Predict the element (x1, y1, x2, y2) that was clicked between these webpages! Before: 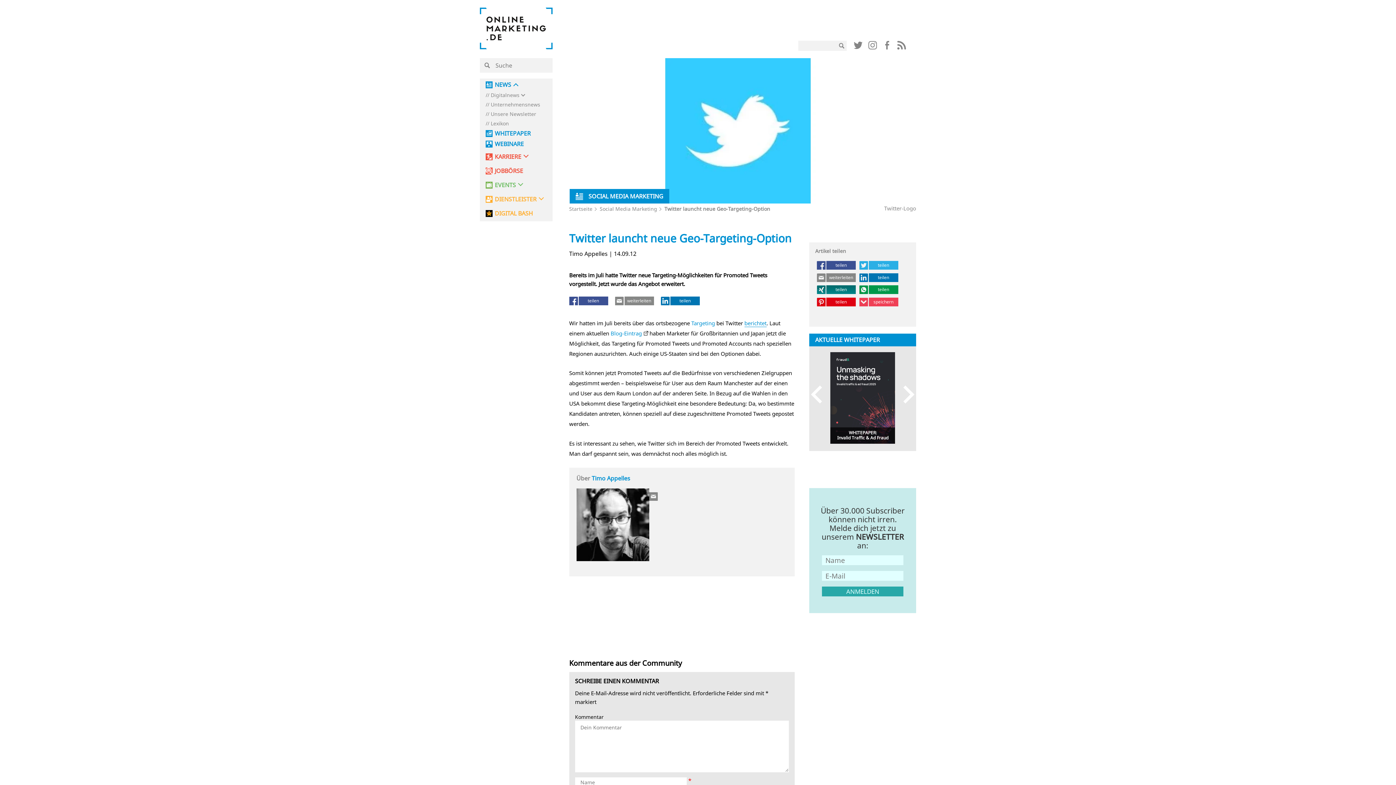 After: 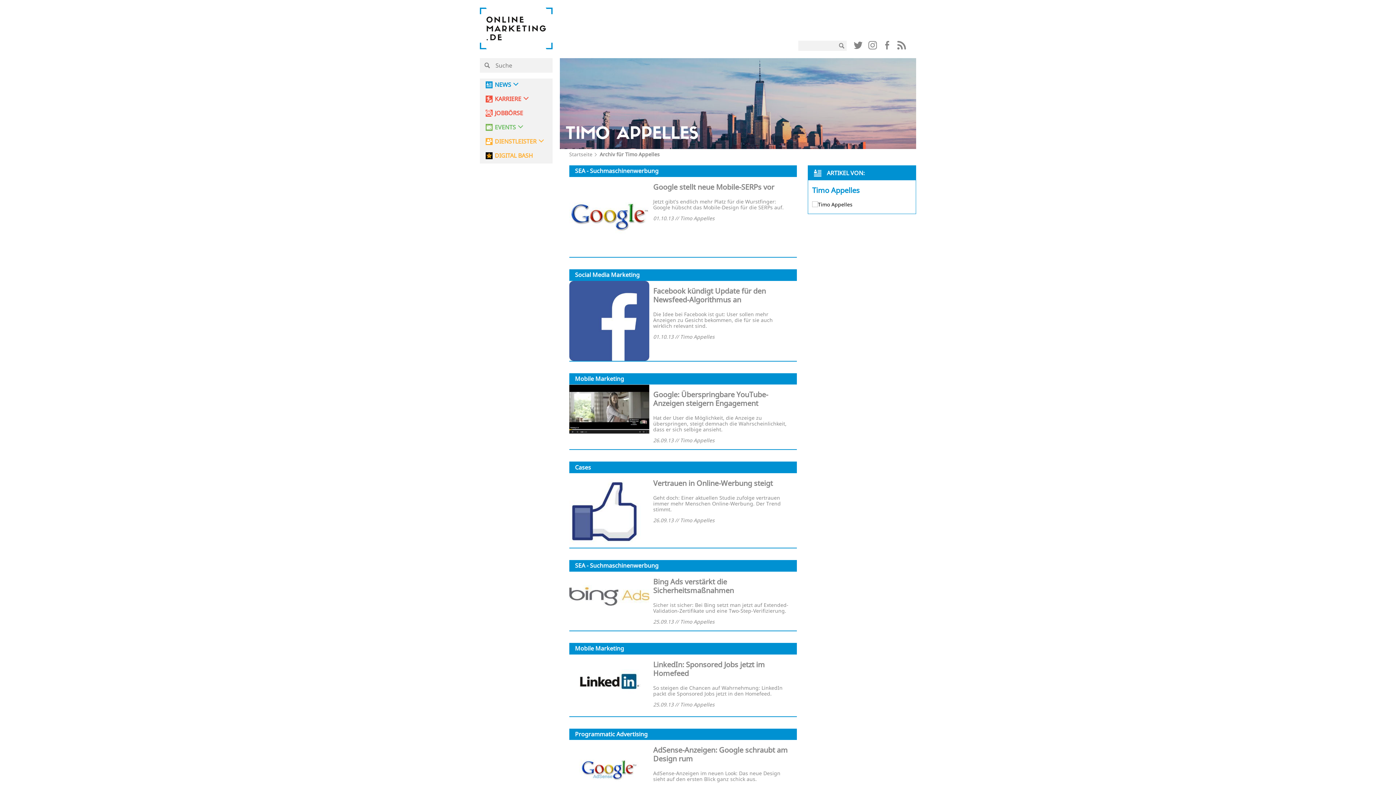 Action: label: Timo Appelles bbox: (591, 474, 630, 482)